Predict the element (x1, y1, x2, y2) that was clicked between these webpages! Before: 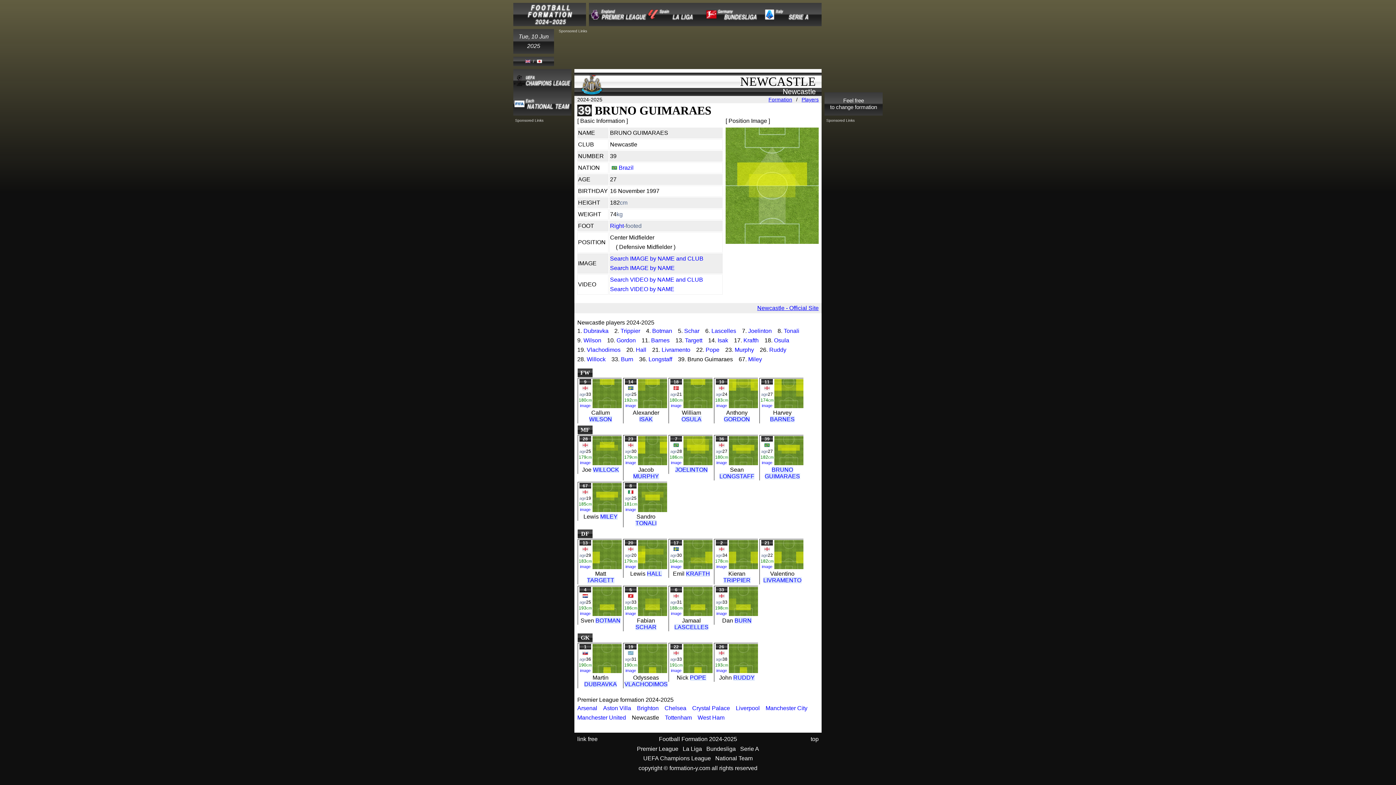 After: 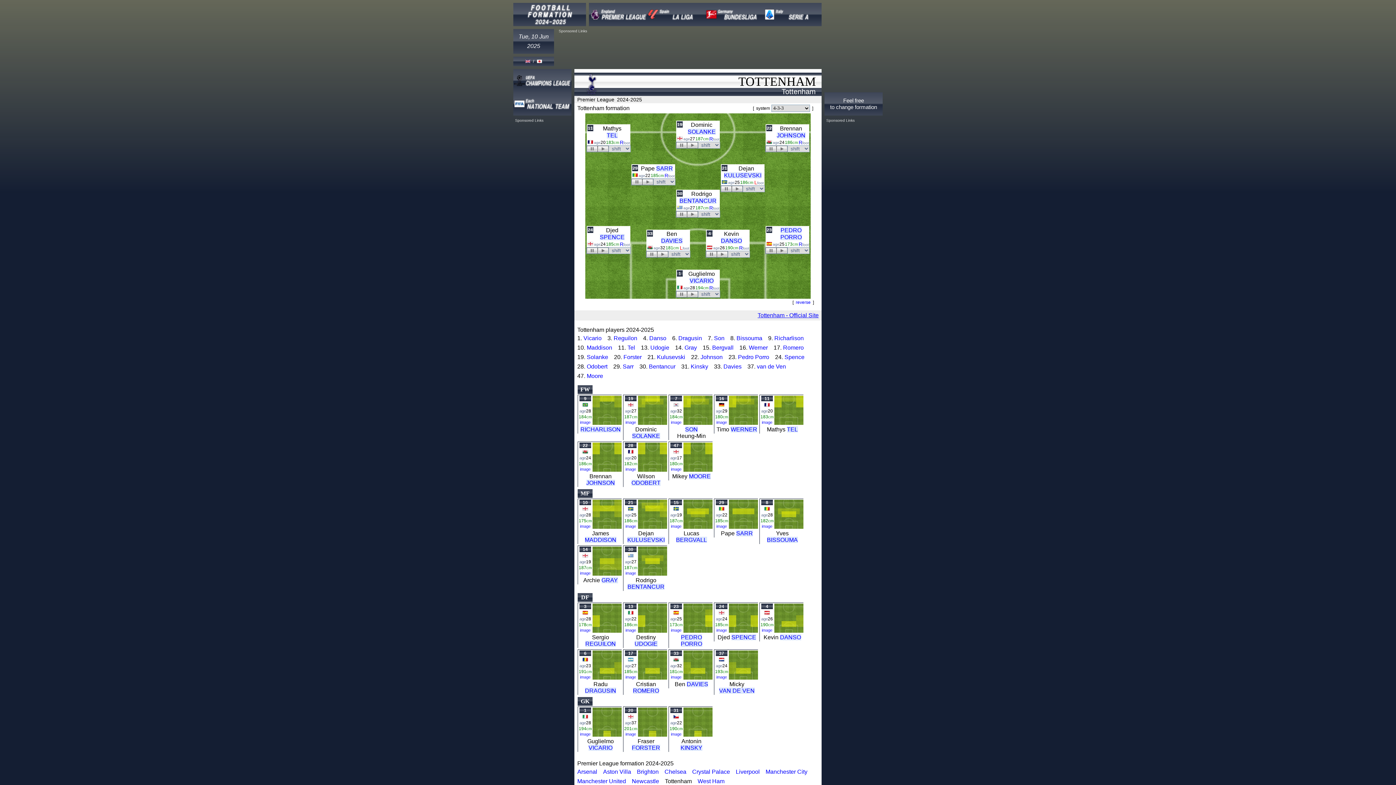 Action: label: Tottenham bbox: (665, 714, 692, 721)